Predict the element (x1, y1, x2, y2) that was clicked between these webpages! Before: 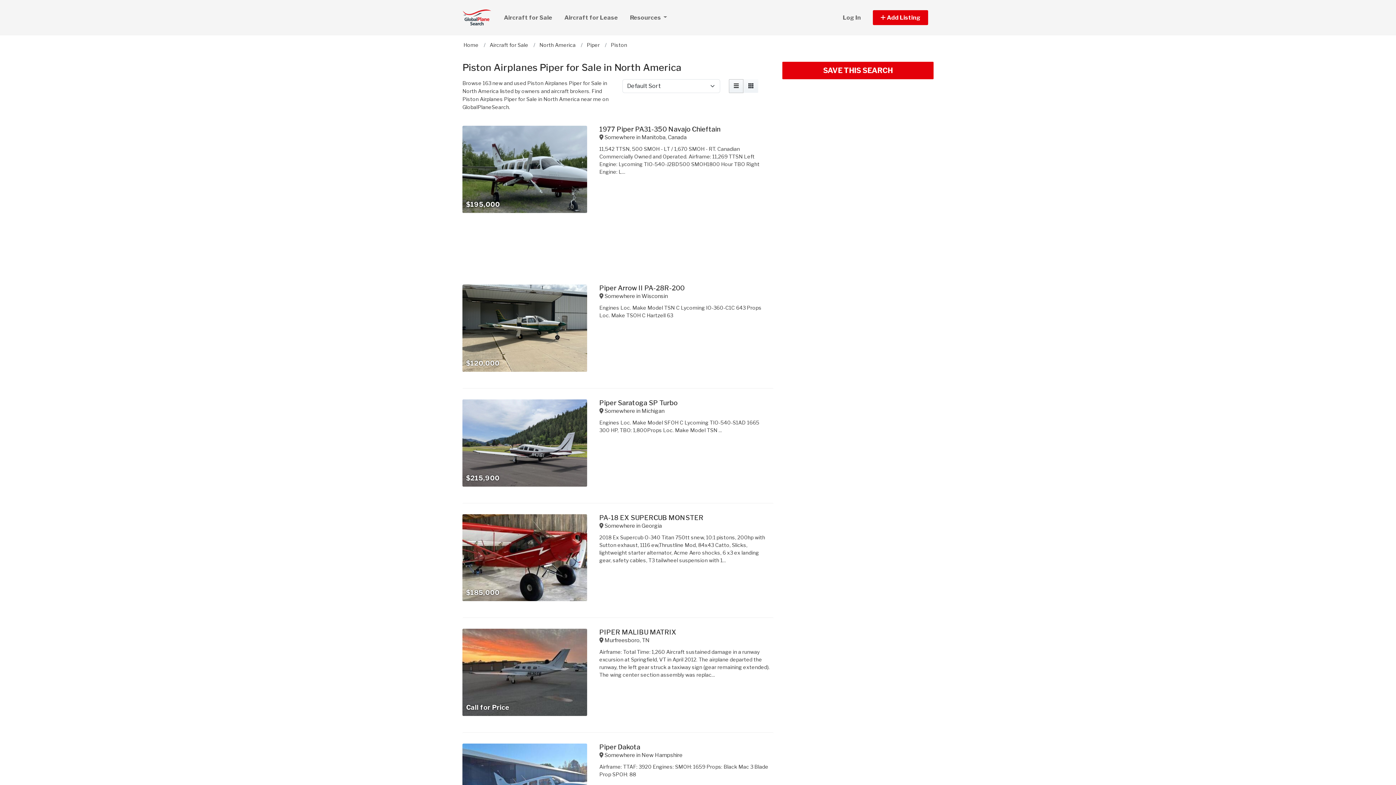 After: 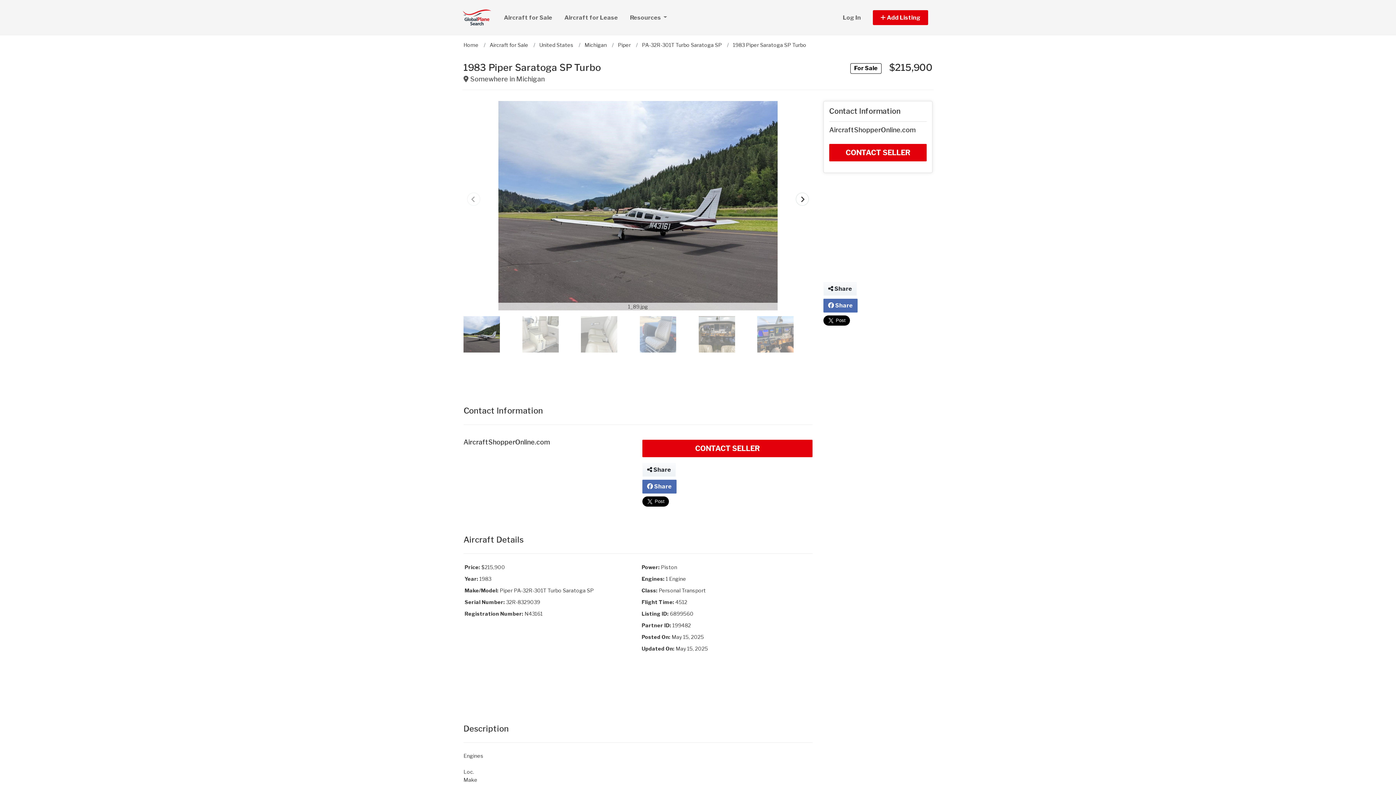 Action: bbox: (604, 407, 664, 414) label: Somewhere in Michigan